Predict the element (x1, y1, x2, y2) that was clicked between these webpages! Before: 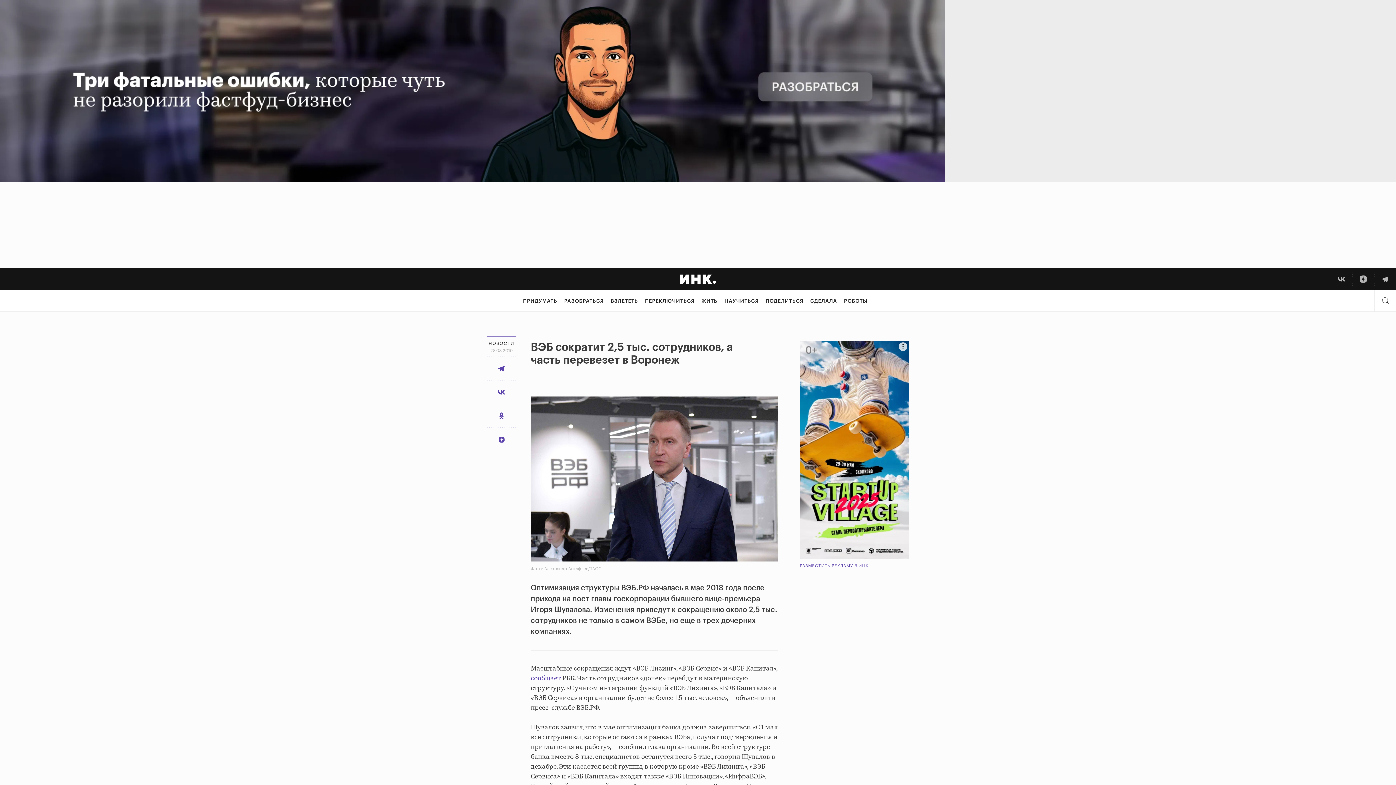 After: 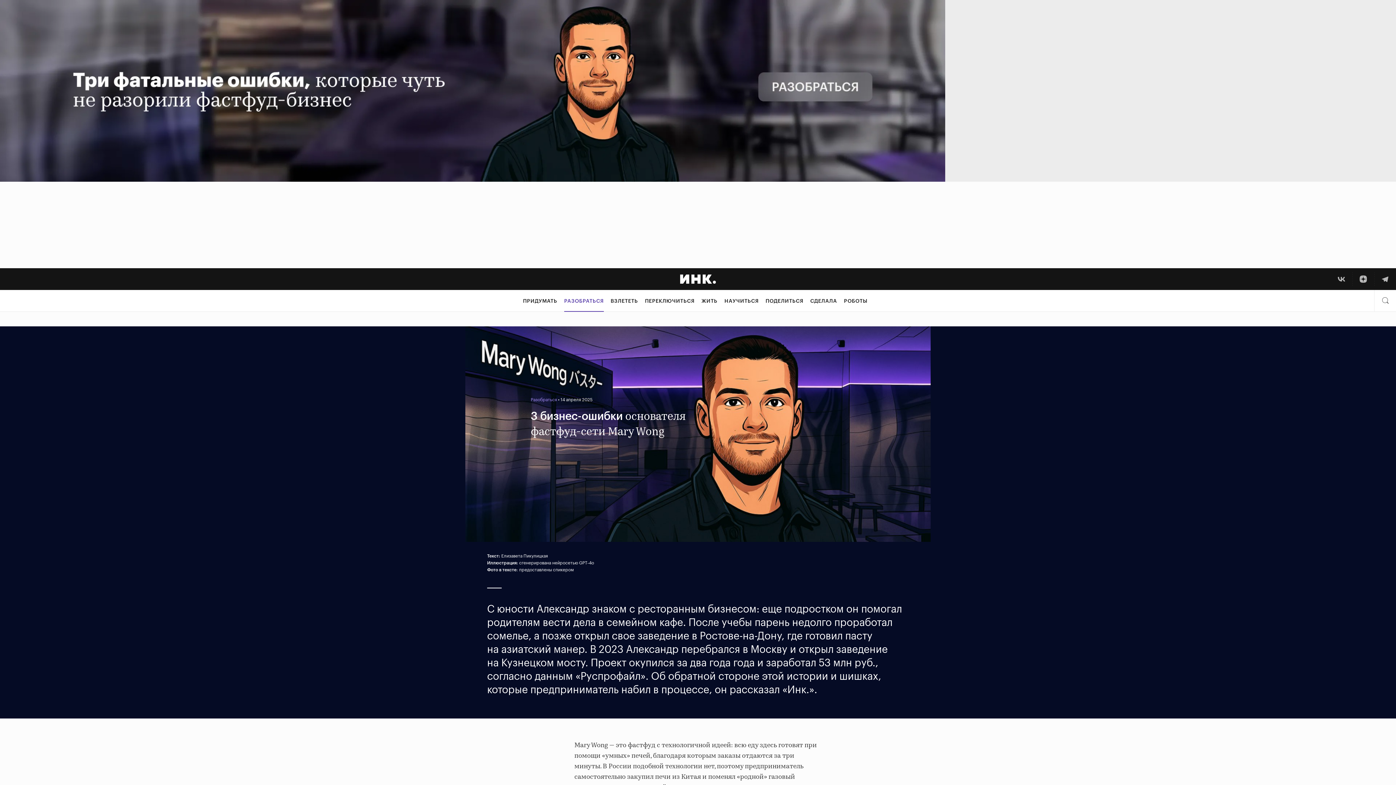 Action: bbox: (0, 0, 945, 181)